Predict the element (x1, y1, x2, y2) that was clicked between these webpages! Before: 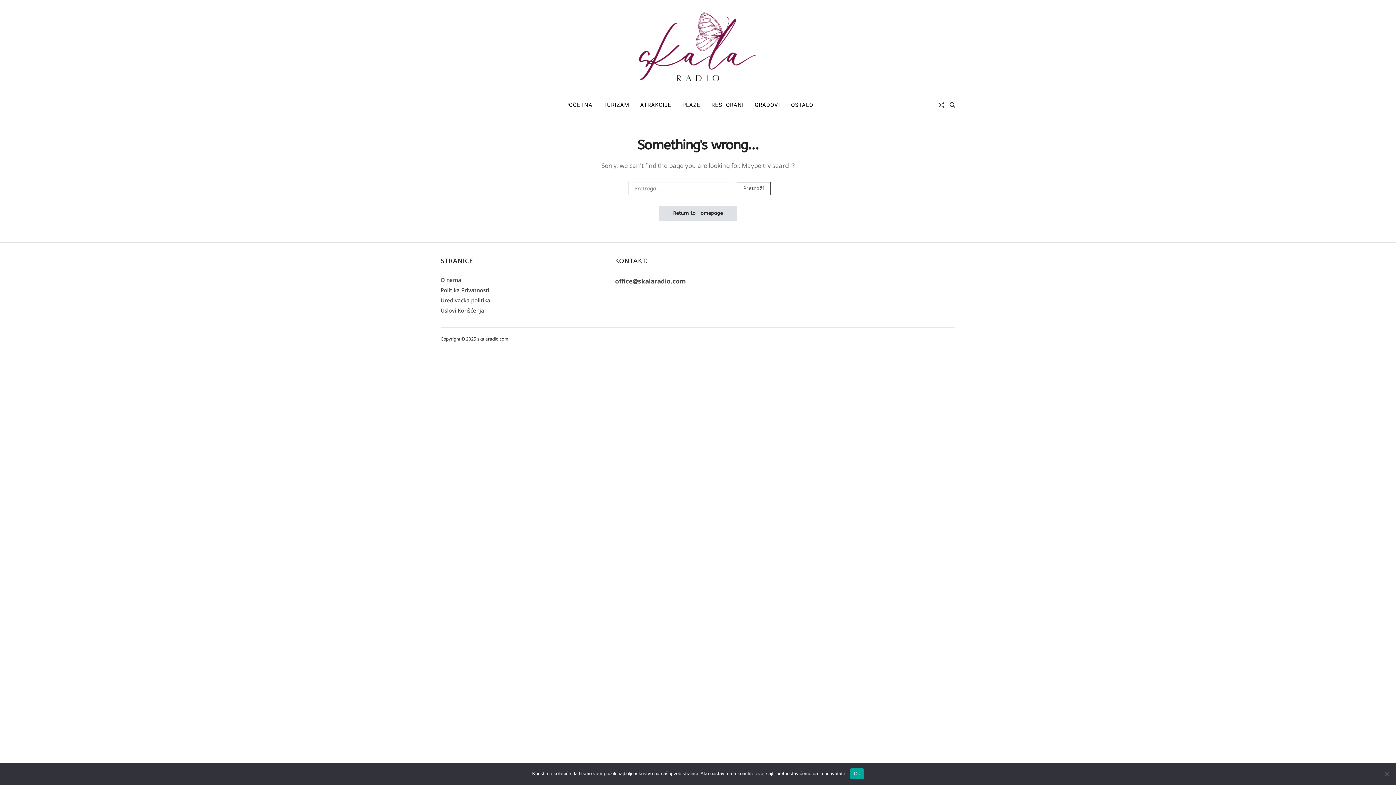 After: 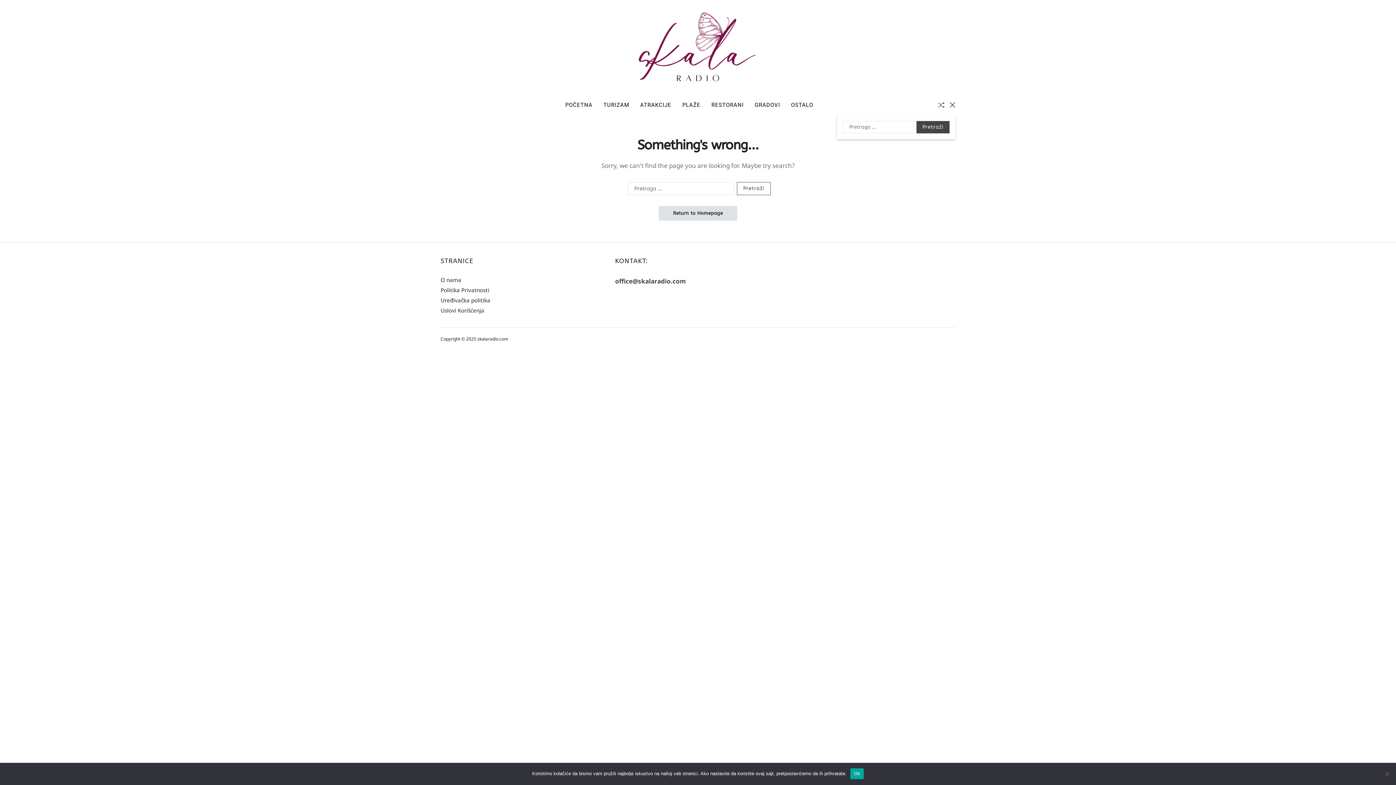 Action: label: Search bbox: (949, 102, 955, 108)